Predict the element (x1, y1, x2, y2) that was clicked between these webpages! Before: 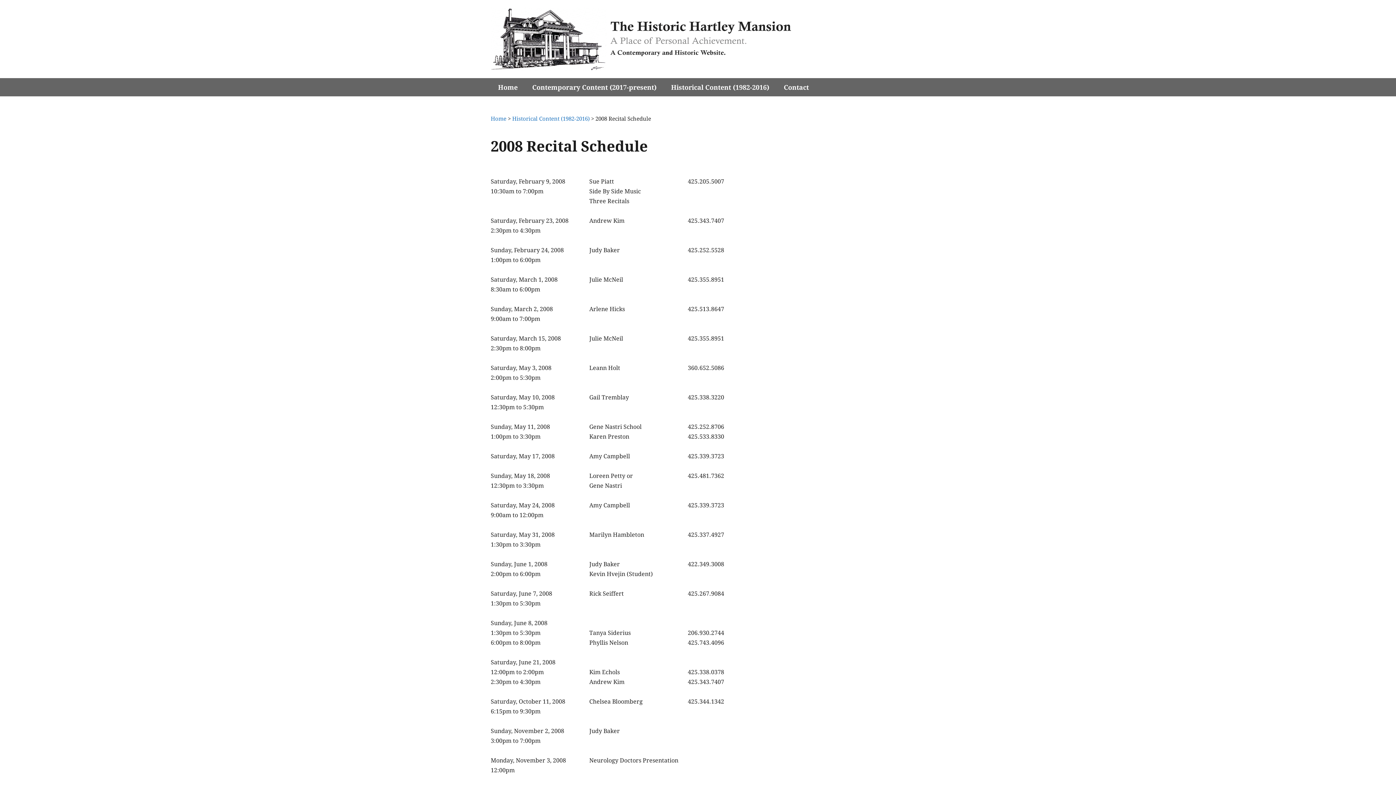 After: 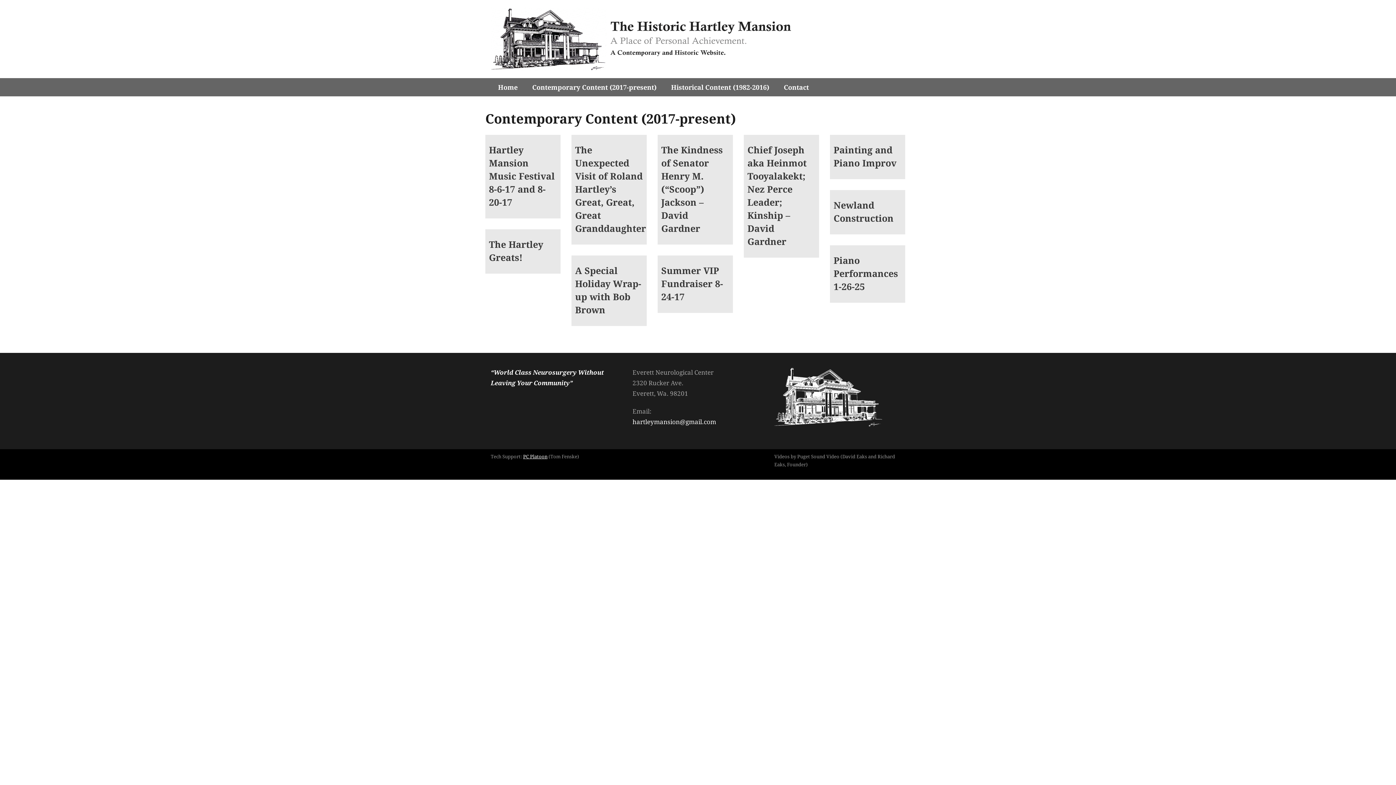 Action: bbox: (525, 78, 664, 96) label: Contemporary Content (2017-present)